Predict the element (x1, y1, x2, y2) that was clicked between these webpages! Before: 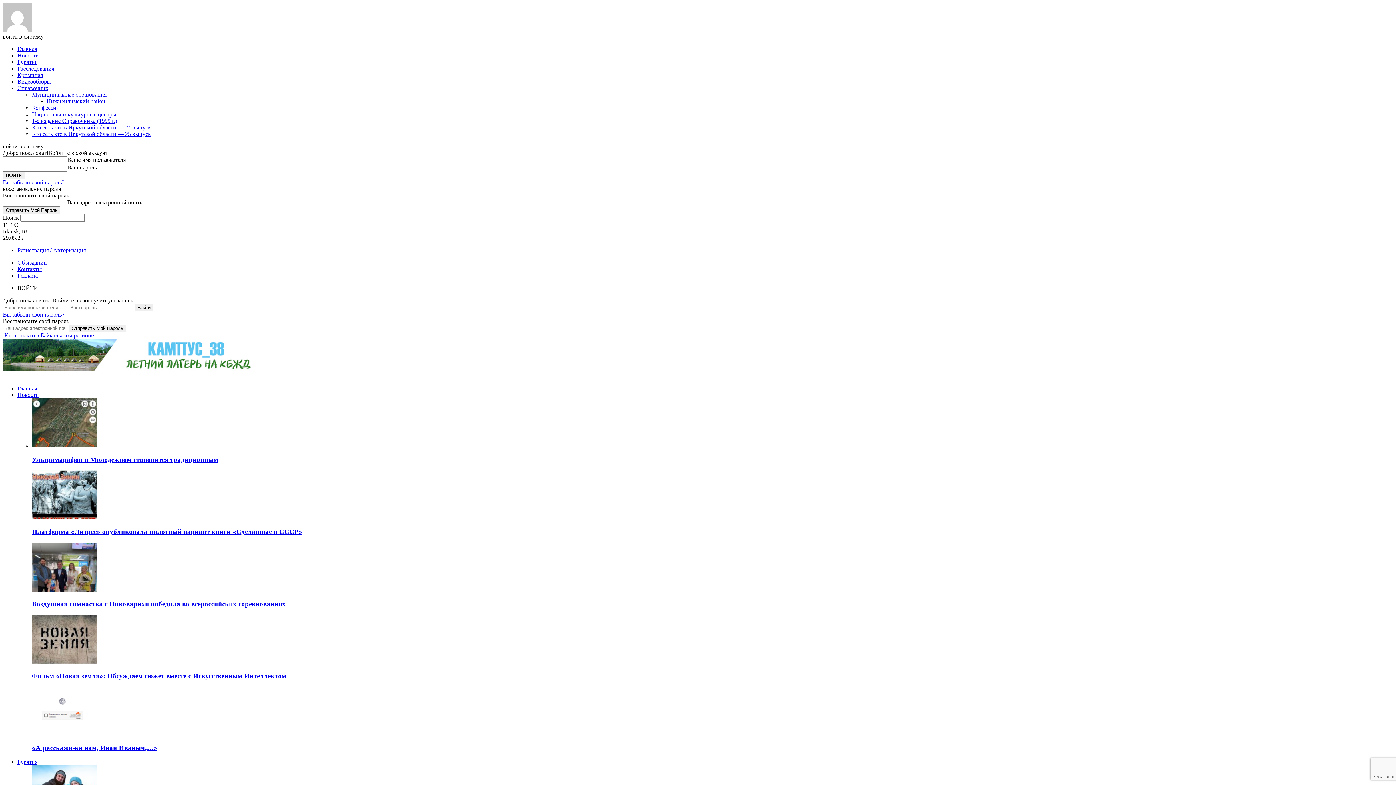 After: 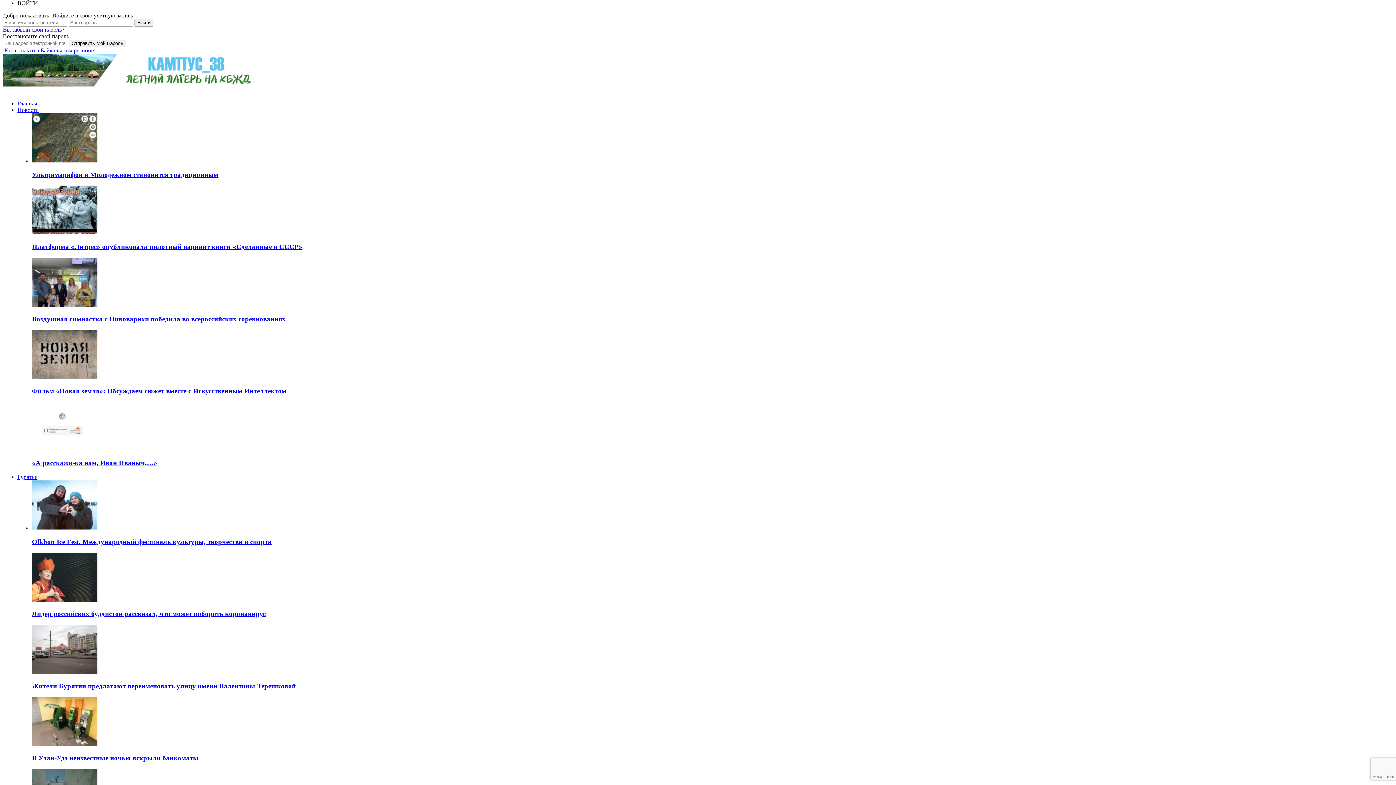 Action: label: Регистрация / Авторизация bbox: (17, 247, 85, 253)